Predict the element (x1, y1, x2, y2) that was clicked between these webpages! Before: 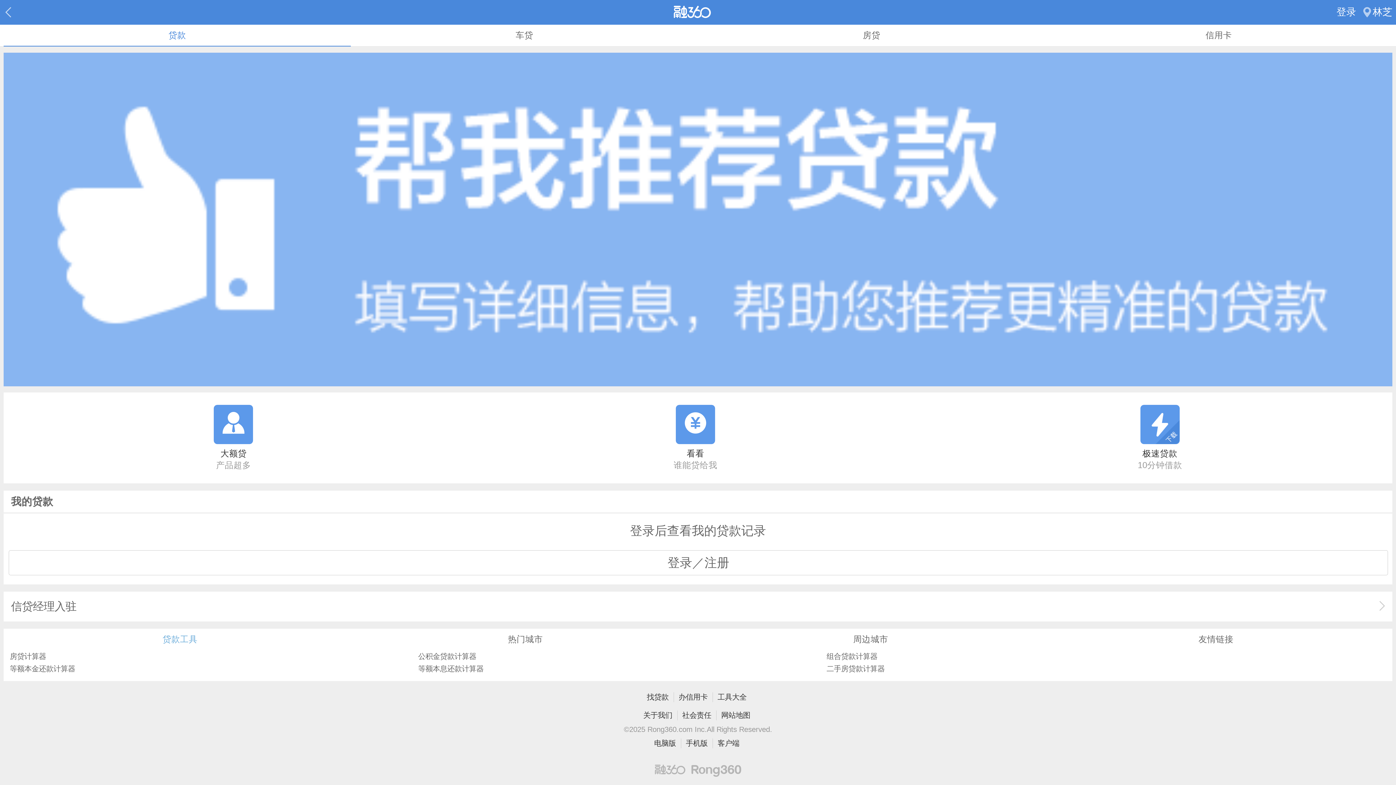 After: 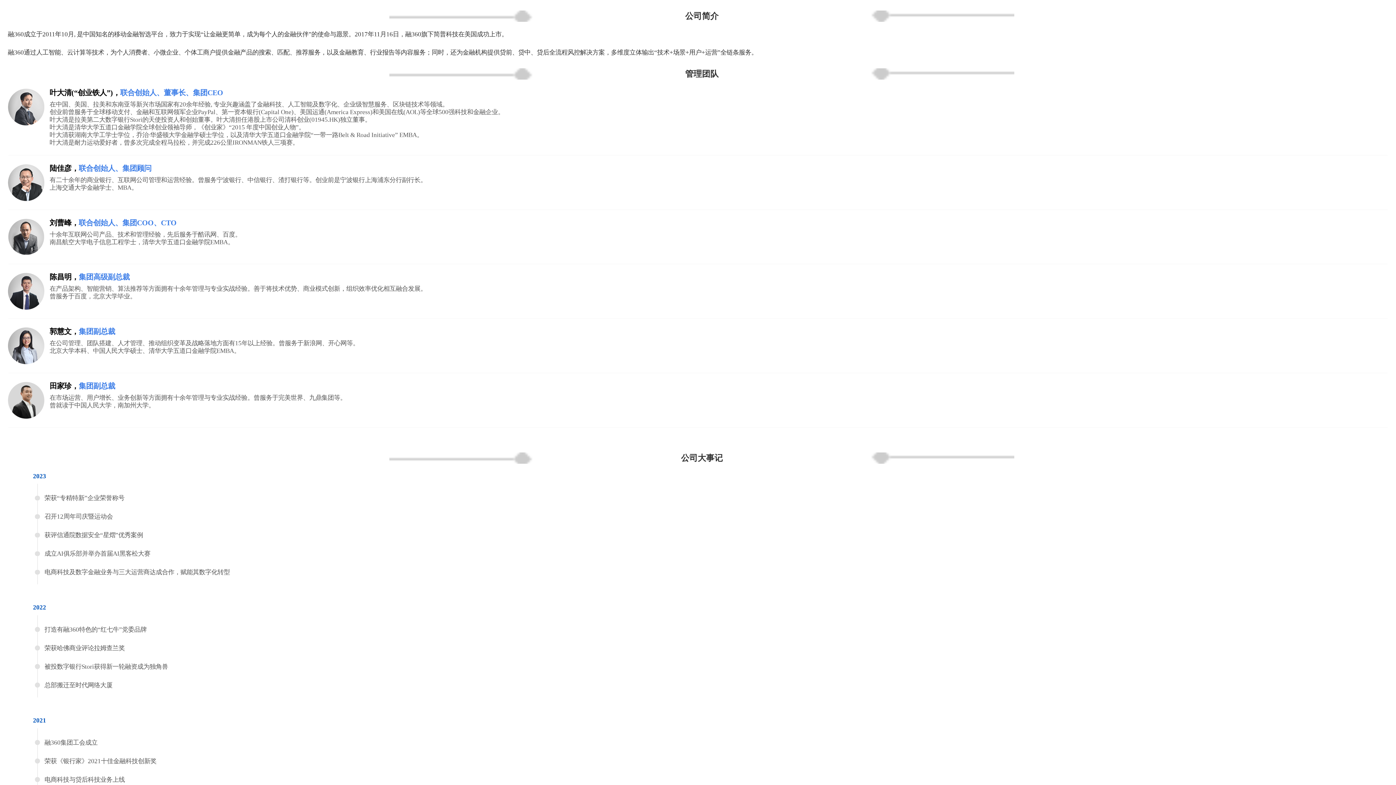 Action: label: 关于我们 bbox: (643, 711, 677, 720)